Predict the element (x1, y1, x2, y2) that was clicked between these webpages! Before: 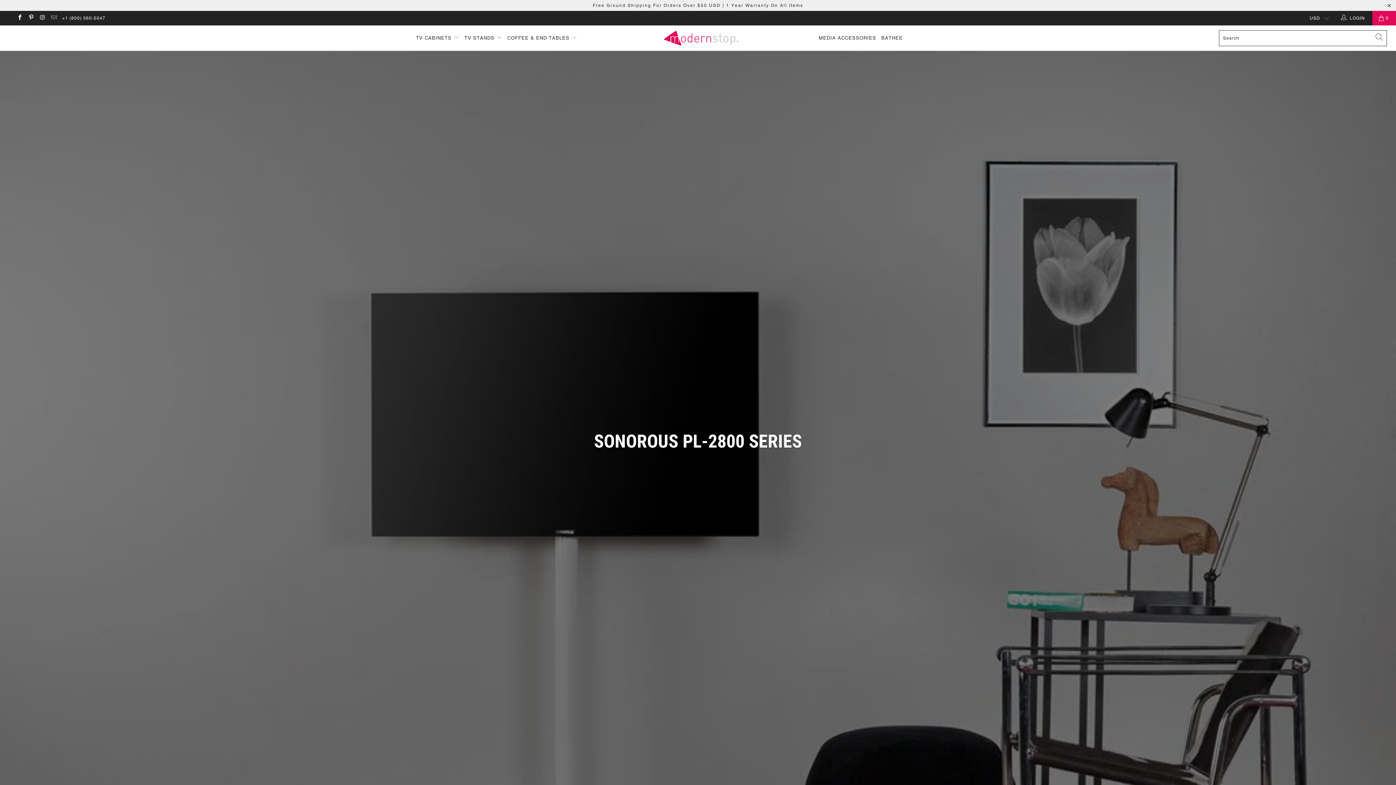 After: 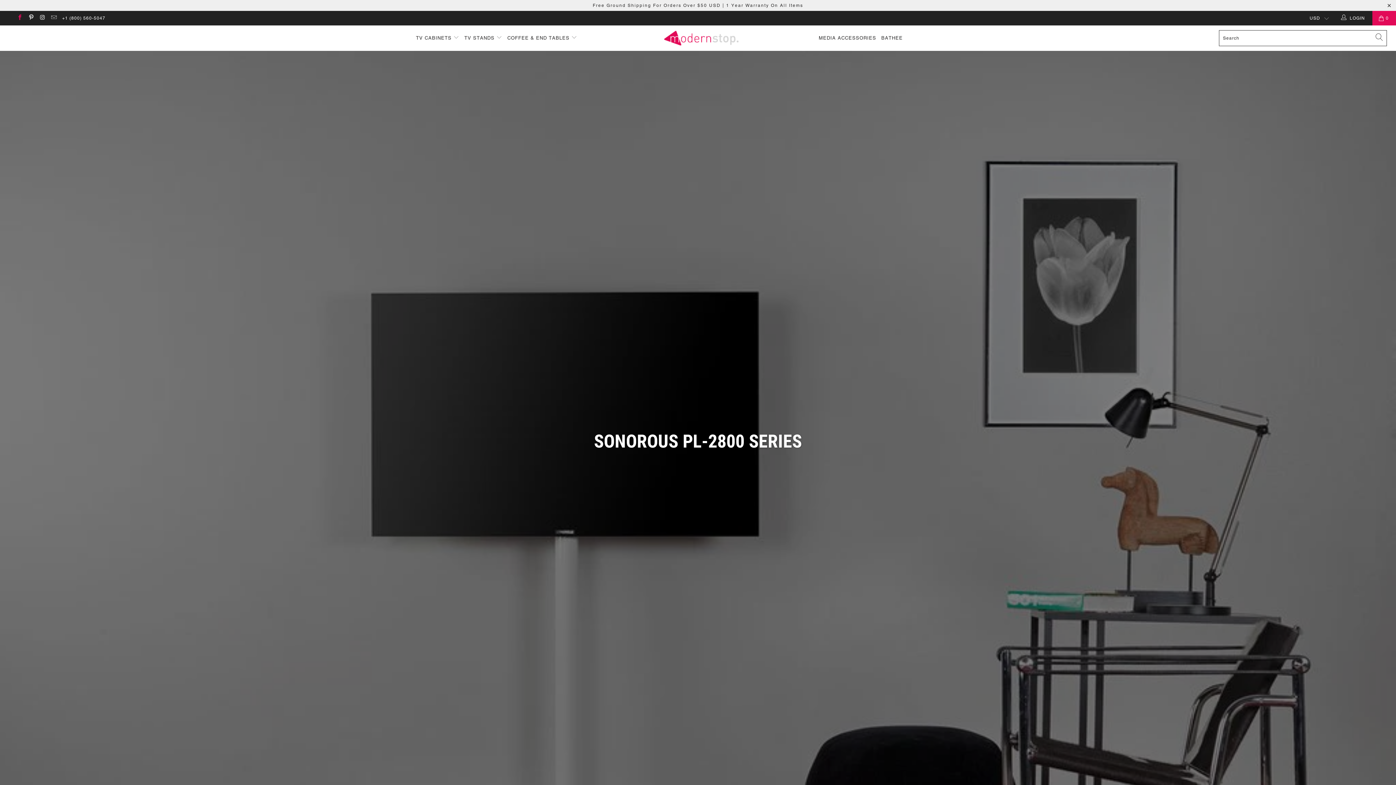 Action: bbox: (16, 15, 22, 20)